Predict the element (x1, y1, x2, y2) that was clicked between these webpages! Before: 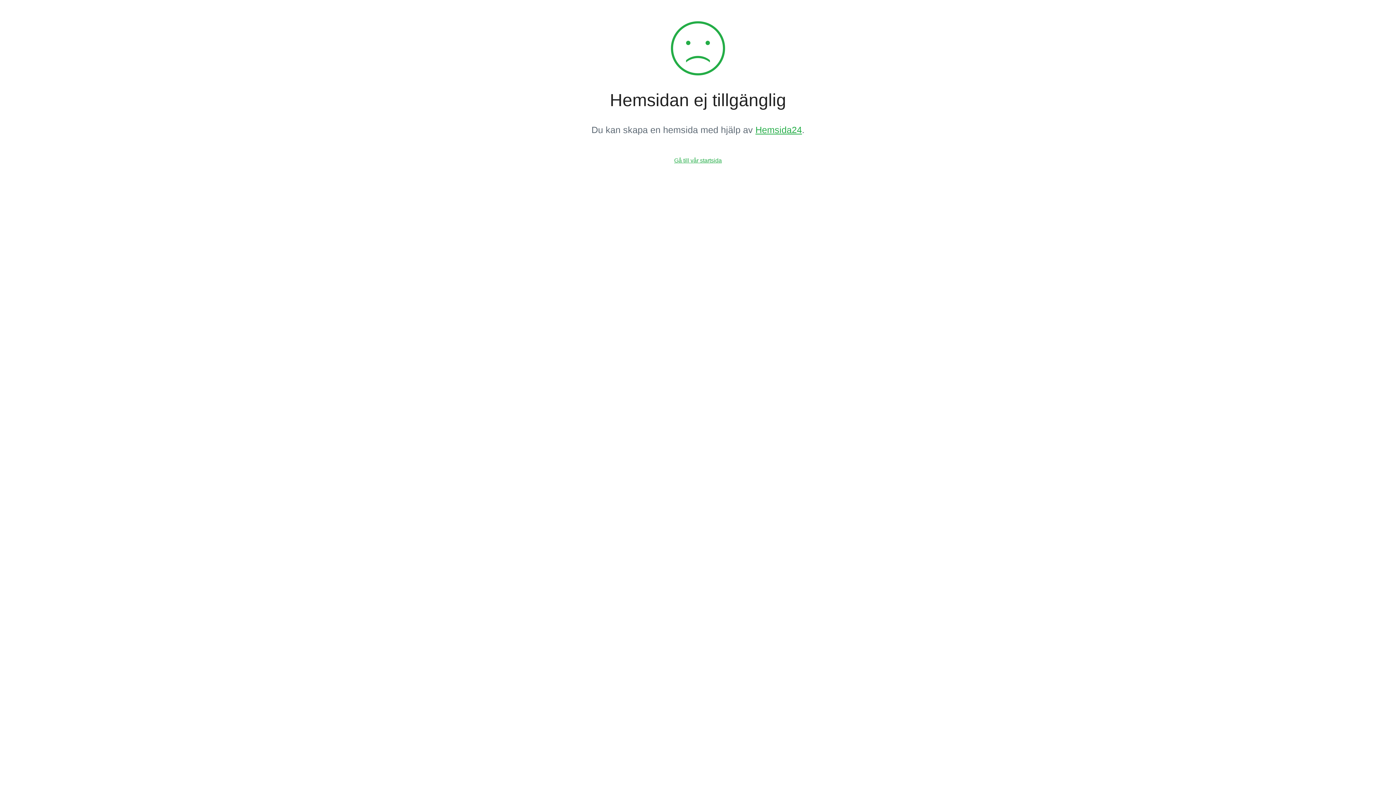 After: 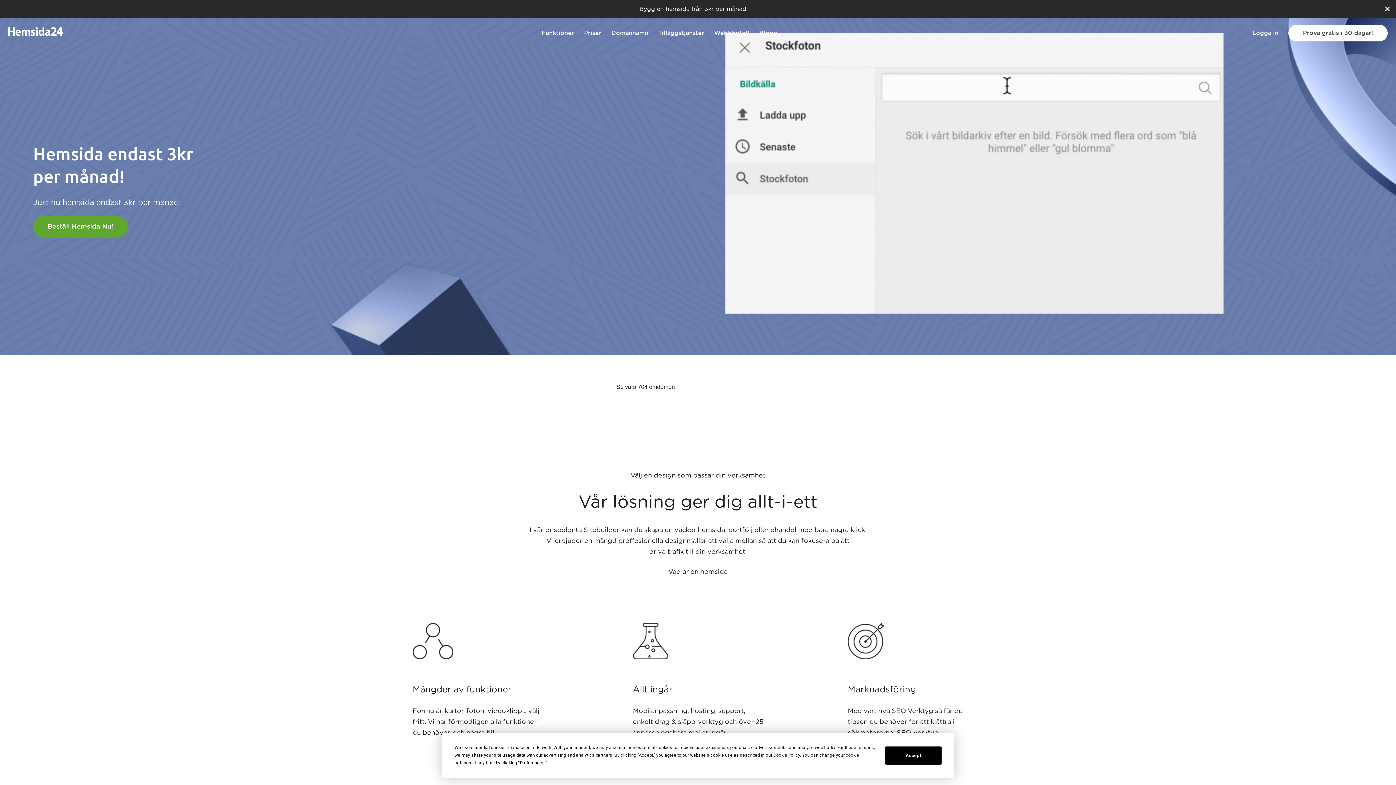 Action: bbox: (755, 124, 802, 134) label: Hemsida24